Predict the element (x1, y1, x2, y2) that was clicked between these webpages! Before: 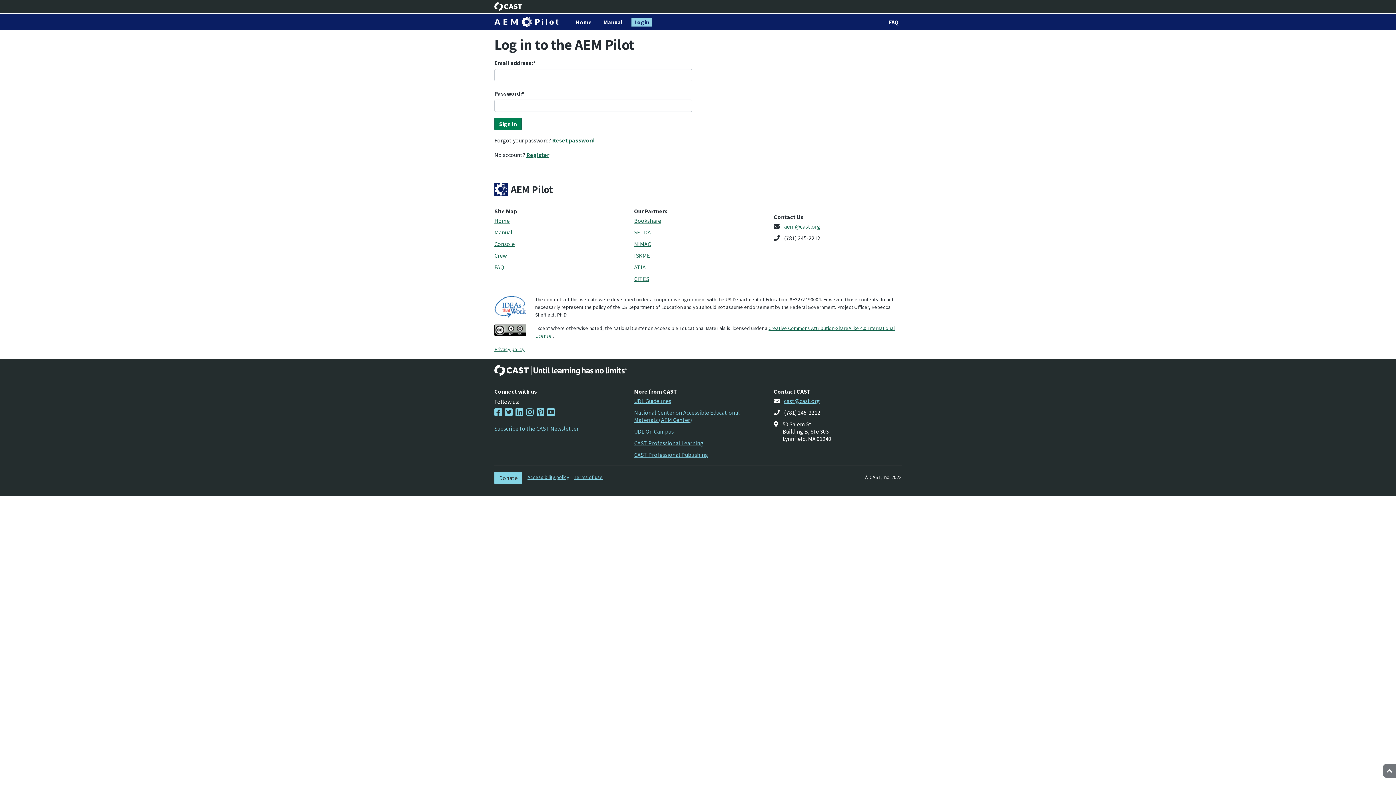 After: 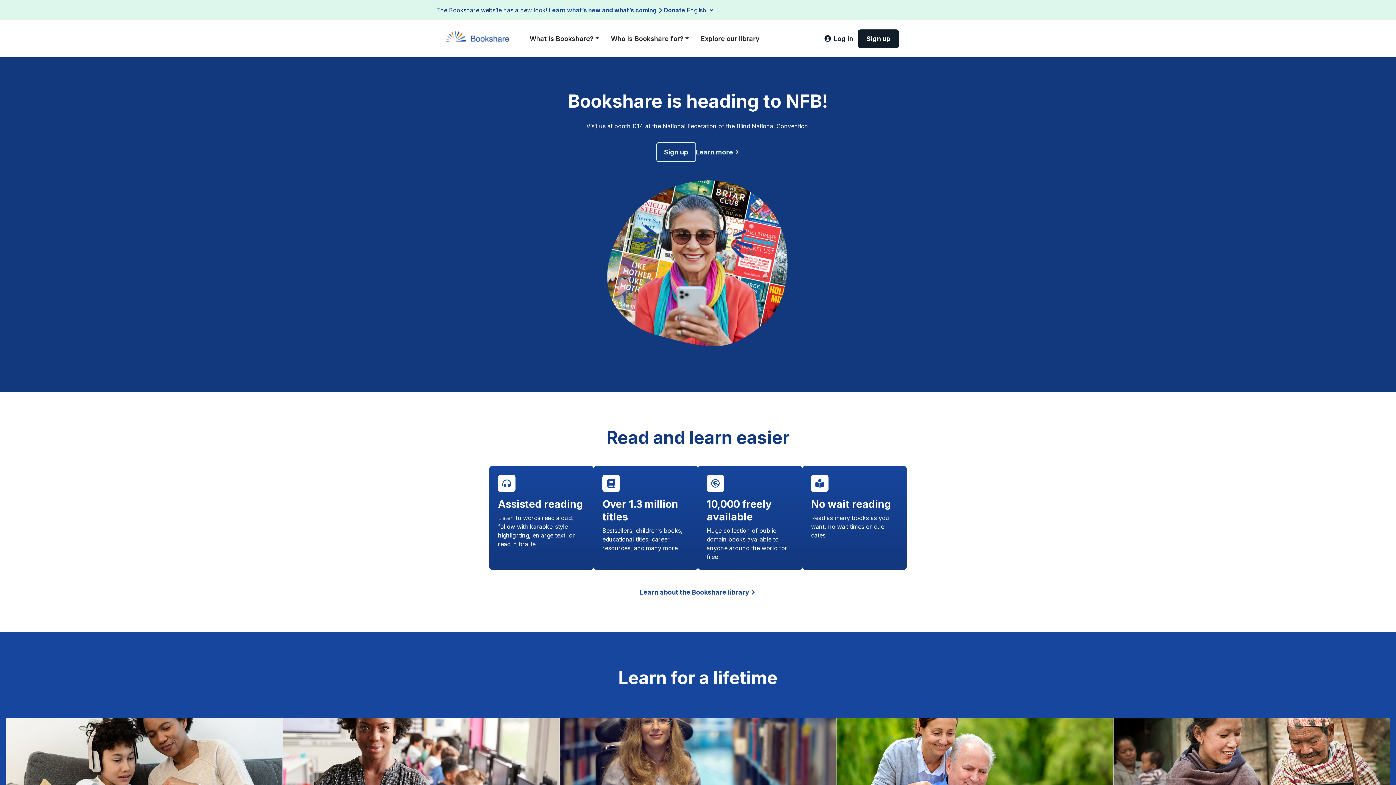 Action: bbox: (634, 217, 661, 224) label: Bookshare